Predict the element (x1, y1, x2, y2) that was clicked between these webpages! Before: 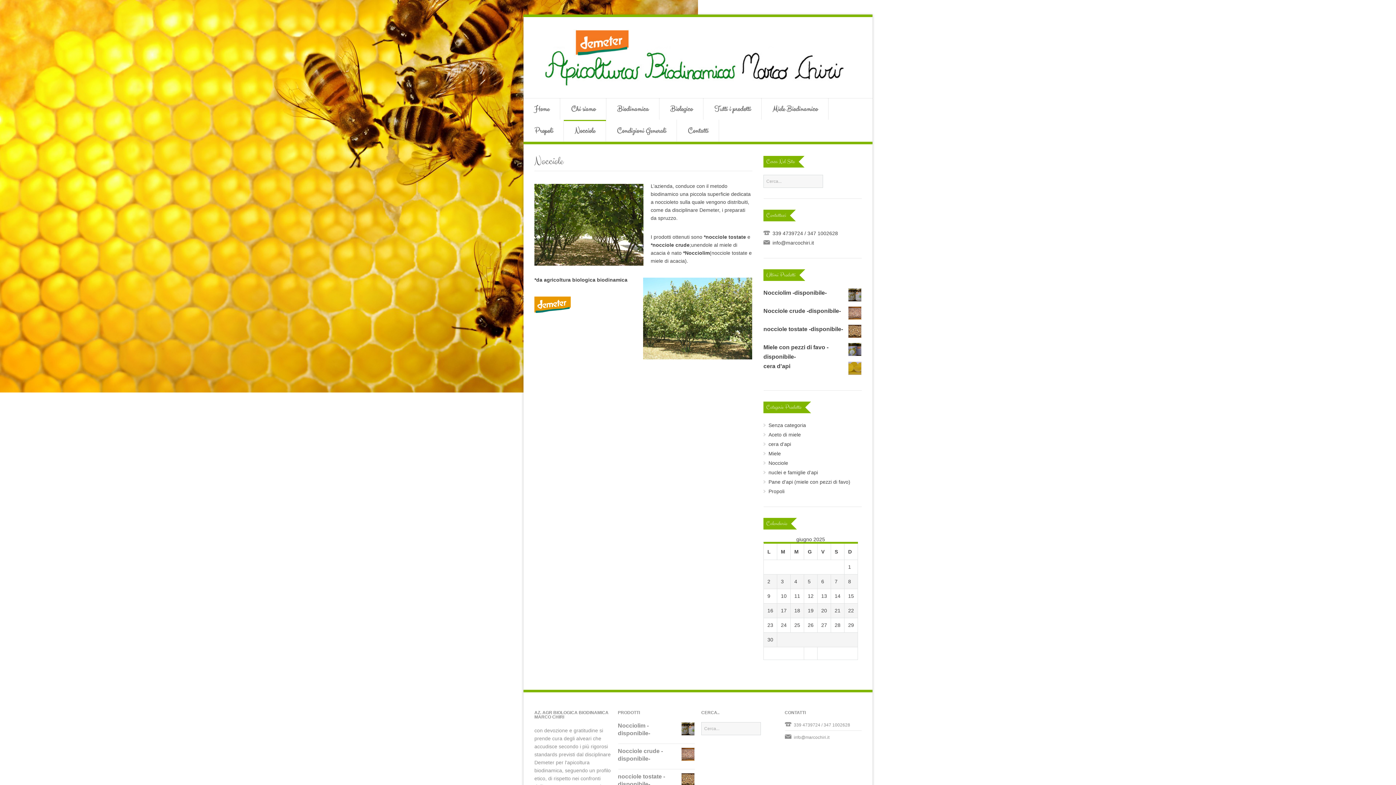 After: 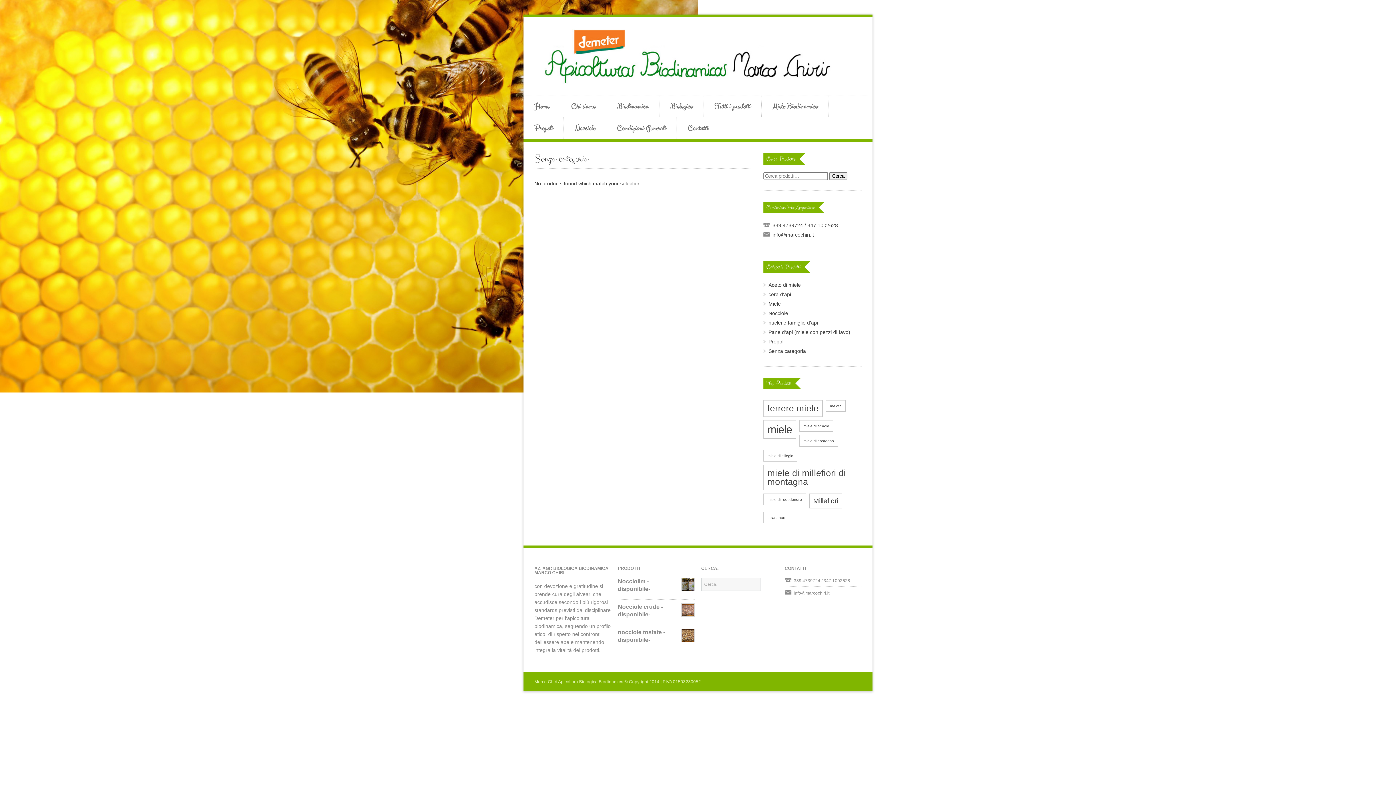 Action: label: Senza categoria bbox: (768, 422, 806, 428)